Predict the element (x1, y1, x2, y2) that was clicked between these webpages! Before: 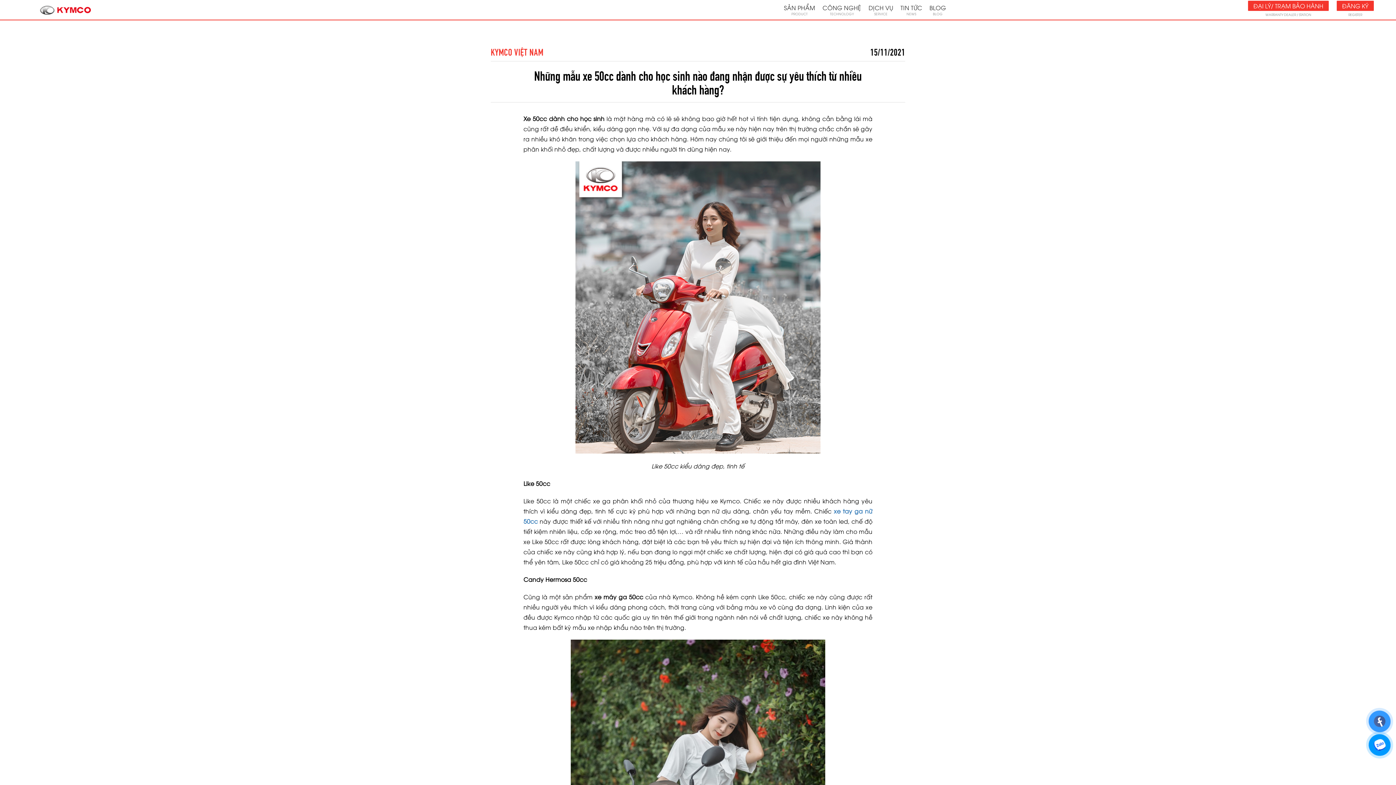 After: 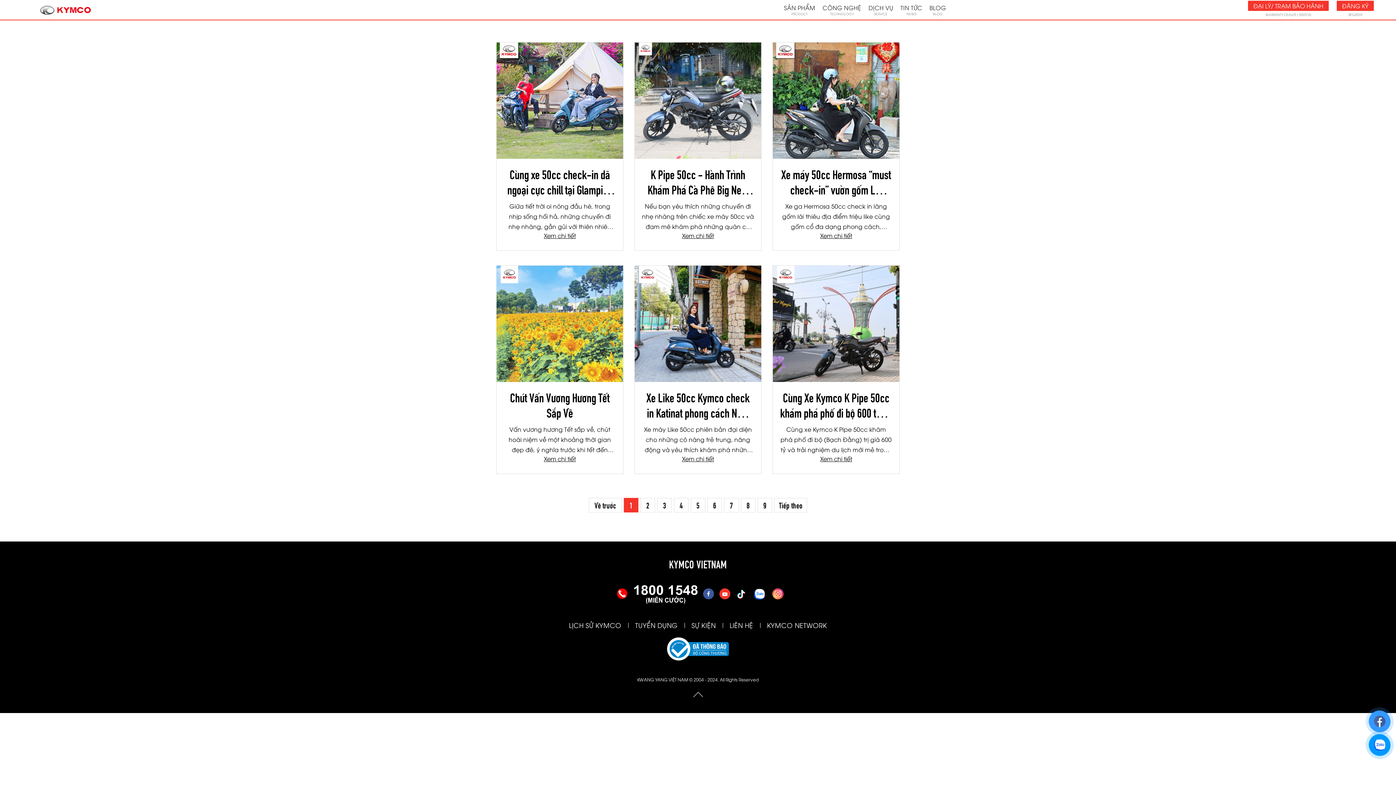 Action: bbox: (929, 3, 946, 16) label: BLOG
BLOG